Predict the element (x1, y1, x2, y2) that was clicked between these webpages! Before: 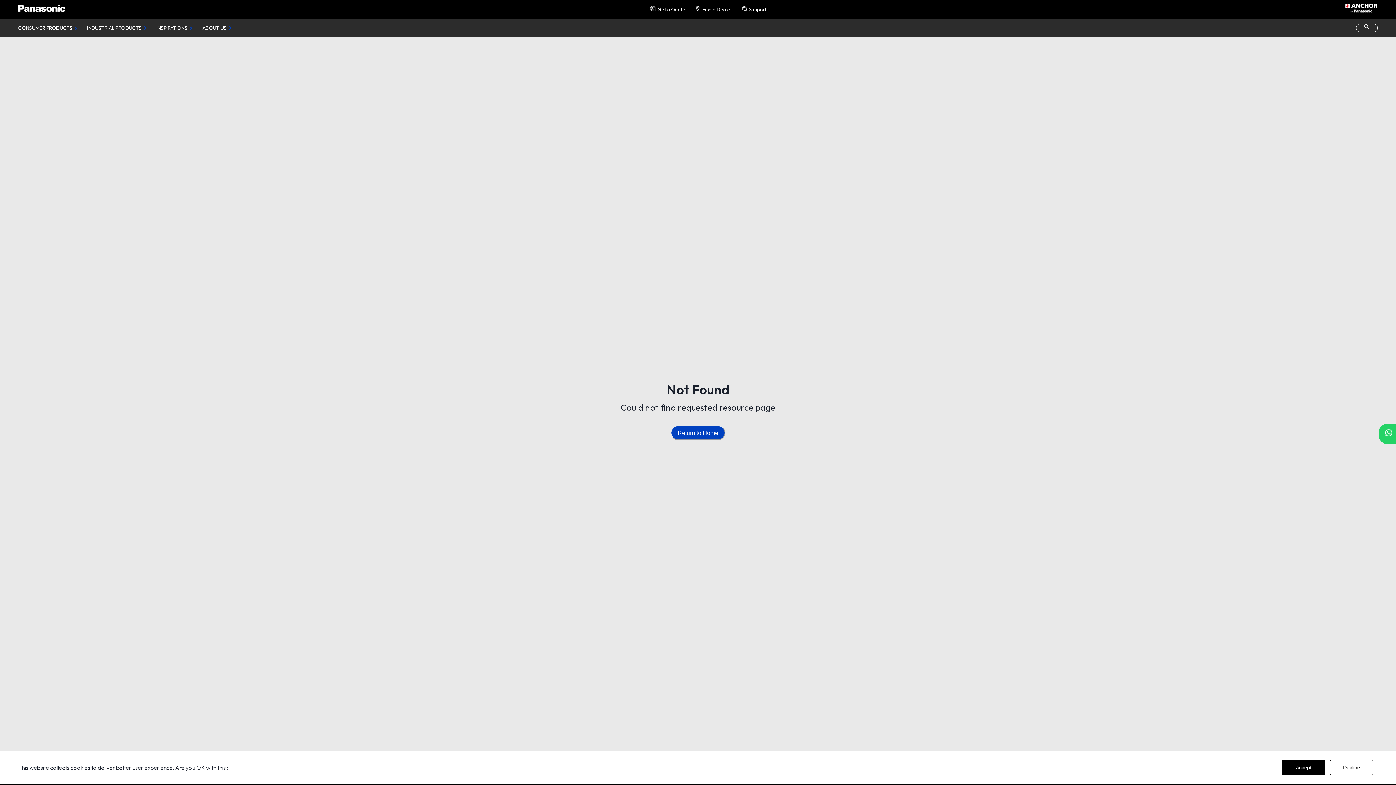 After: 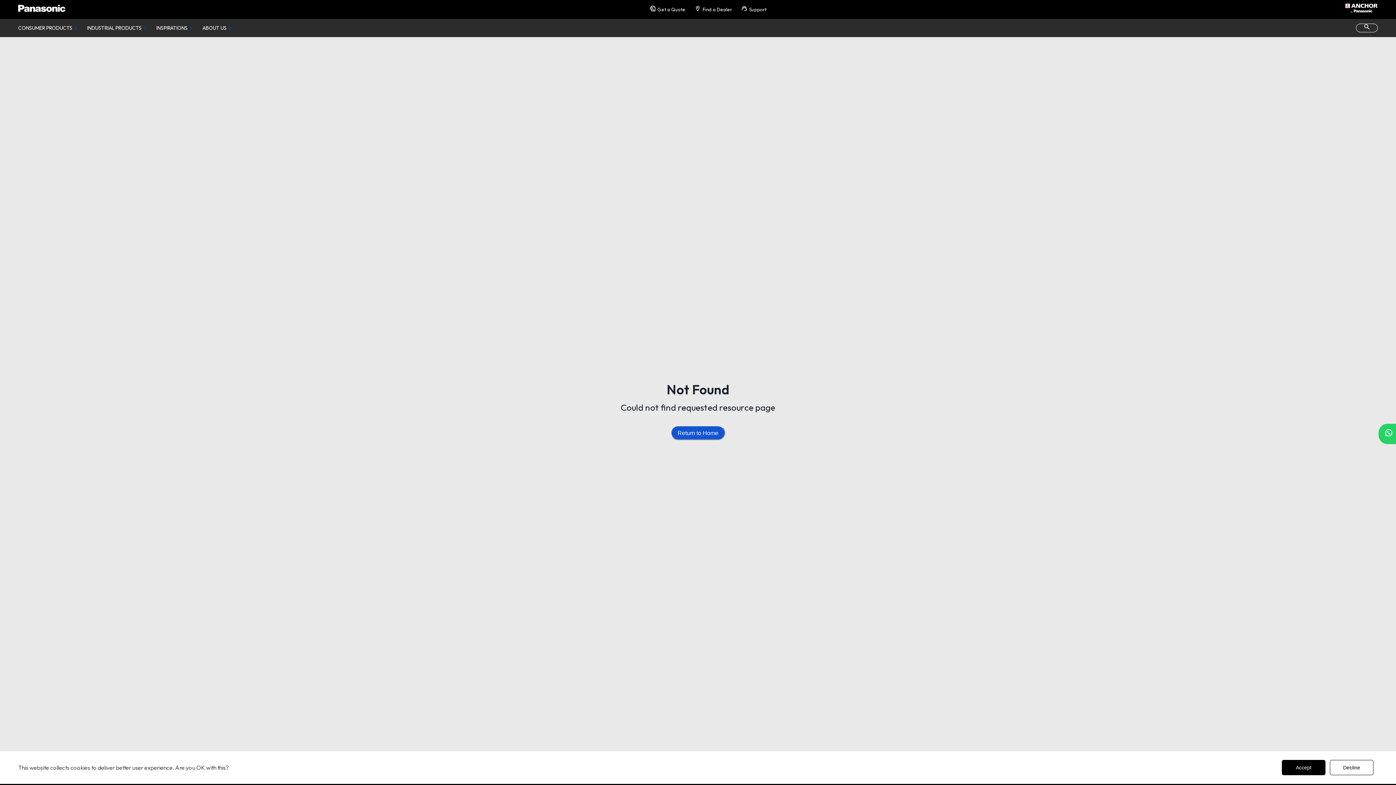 Action: bbox: (677, 429, 718, 436) label: Return to Home